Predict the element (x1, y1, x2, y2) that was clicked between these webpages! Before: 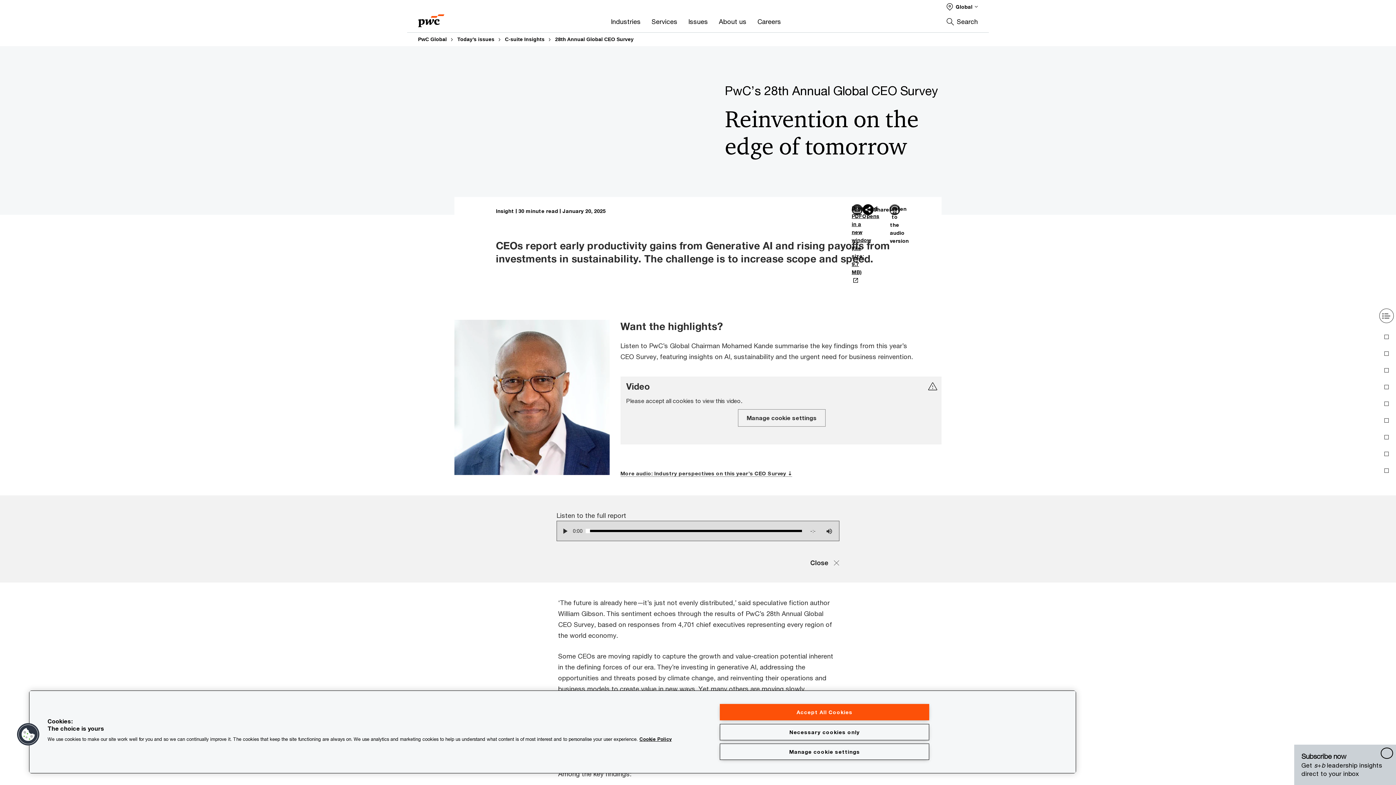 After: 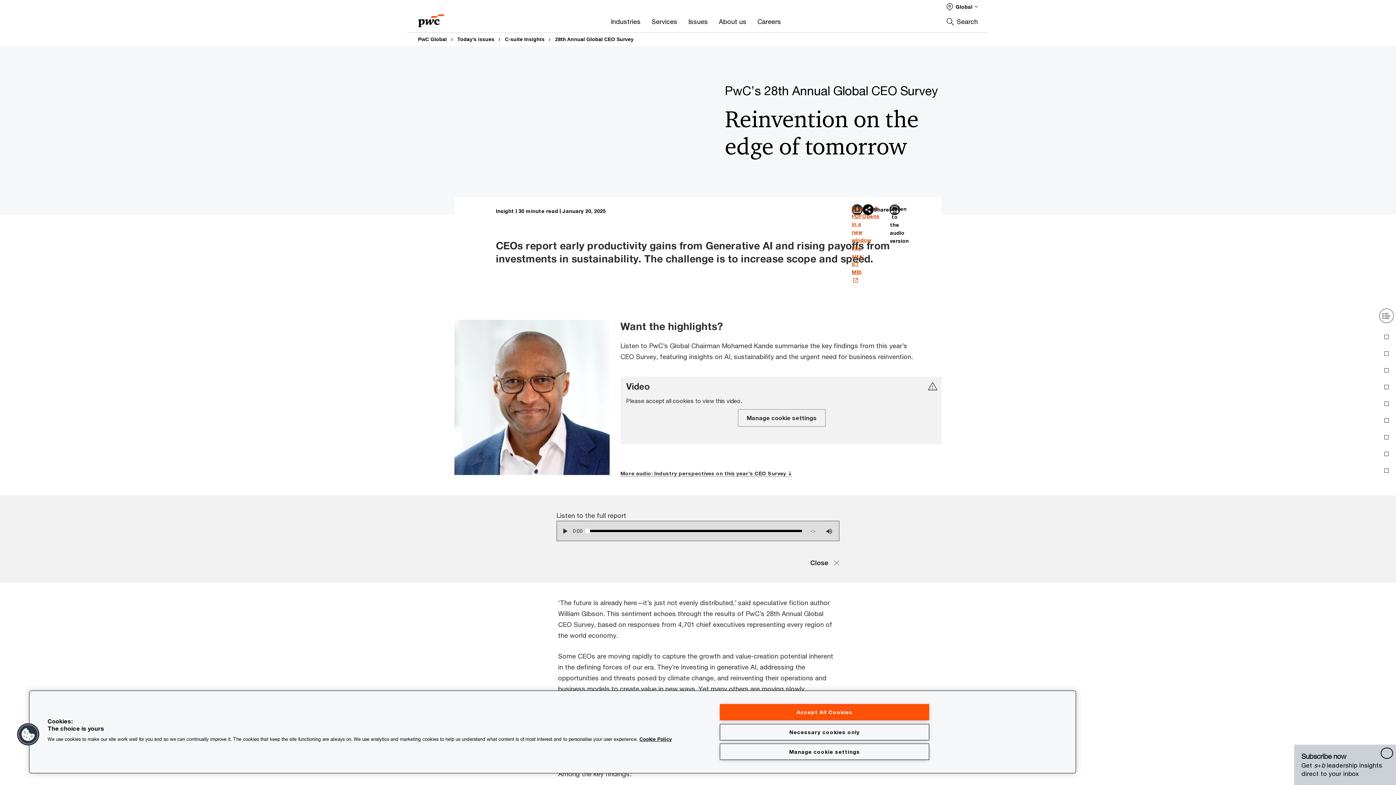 Action: bbox: (851, 204, 862, 215) label: Download PDFOpens in a new window (file size: 9.7 MB)